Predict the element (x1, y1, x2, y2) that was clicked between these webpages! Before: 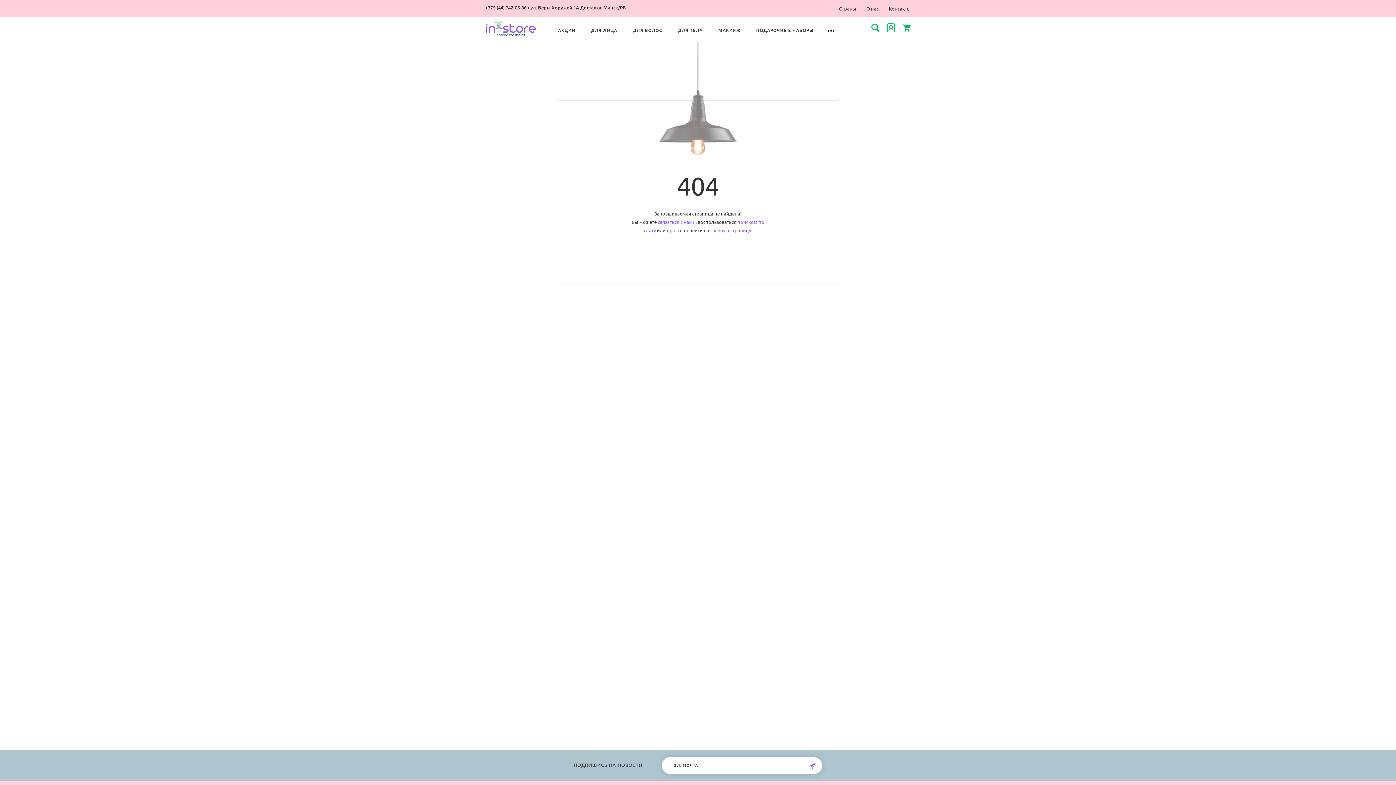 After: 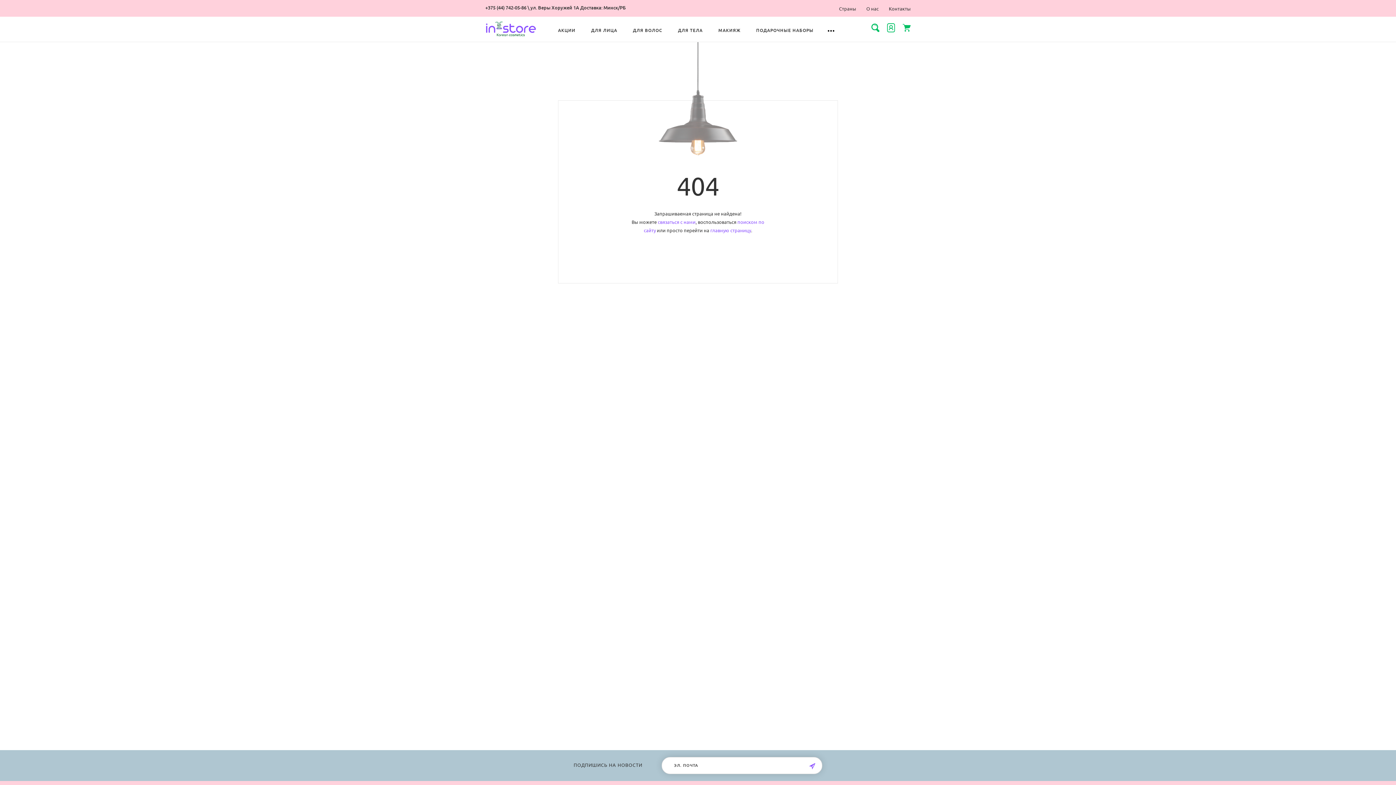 Action: label: ДЛЯ ЛИЦА bbox: (591, 26, 617, 34)